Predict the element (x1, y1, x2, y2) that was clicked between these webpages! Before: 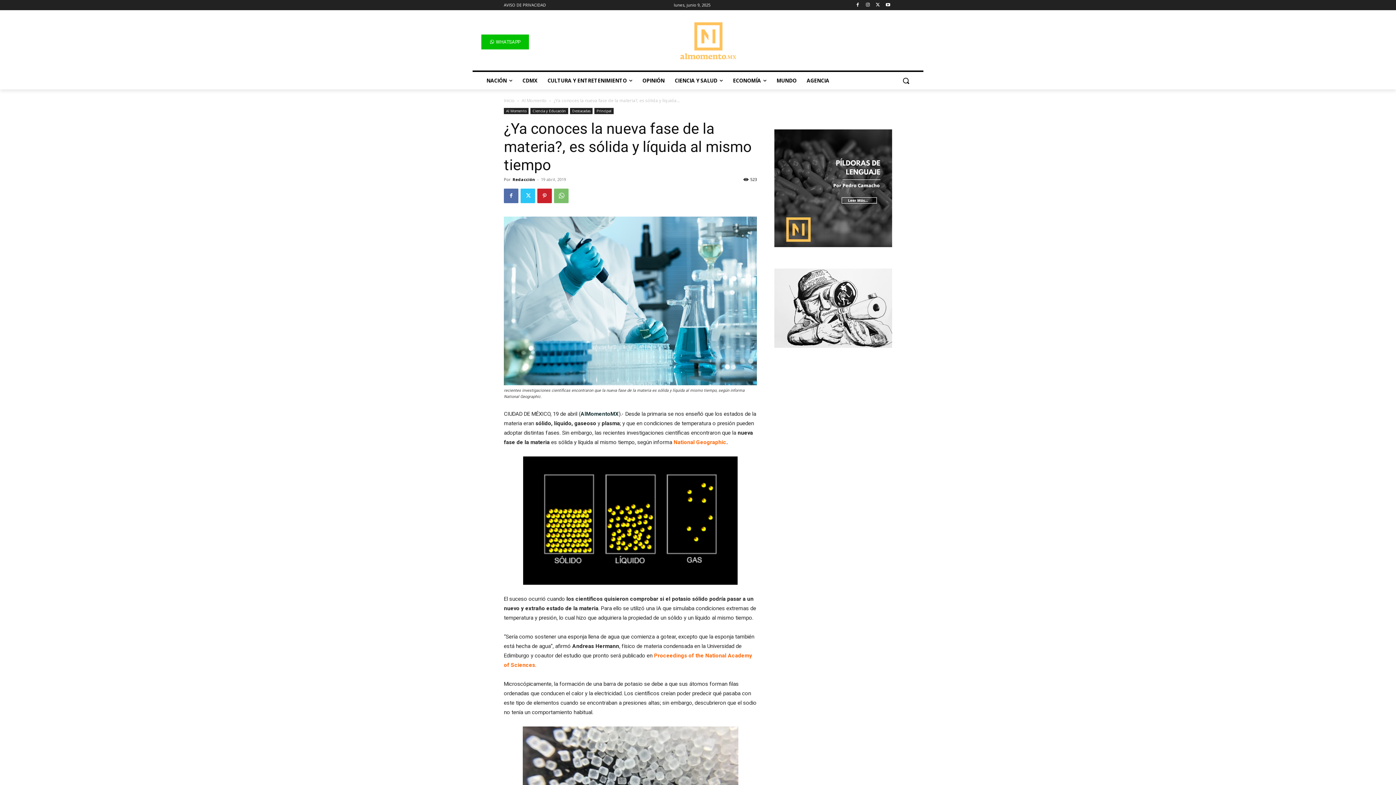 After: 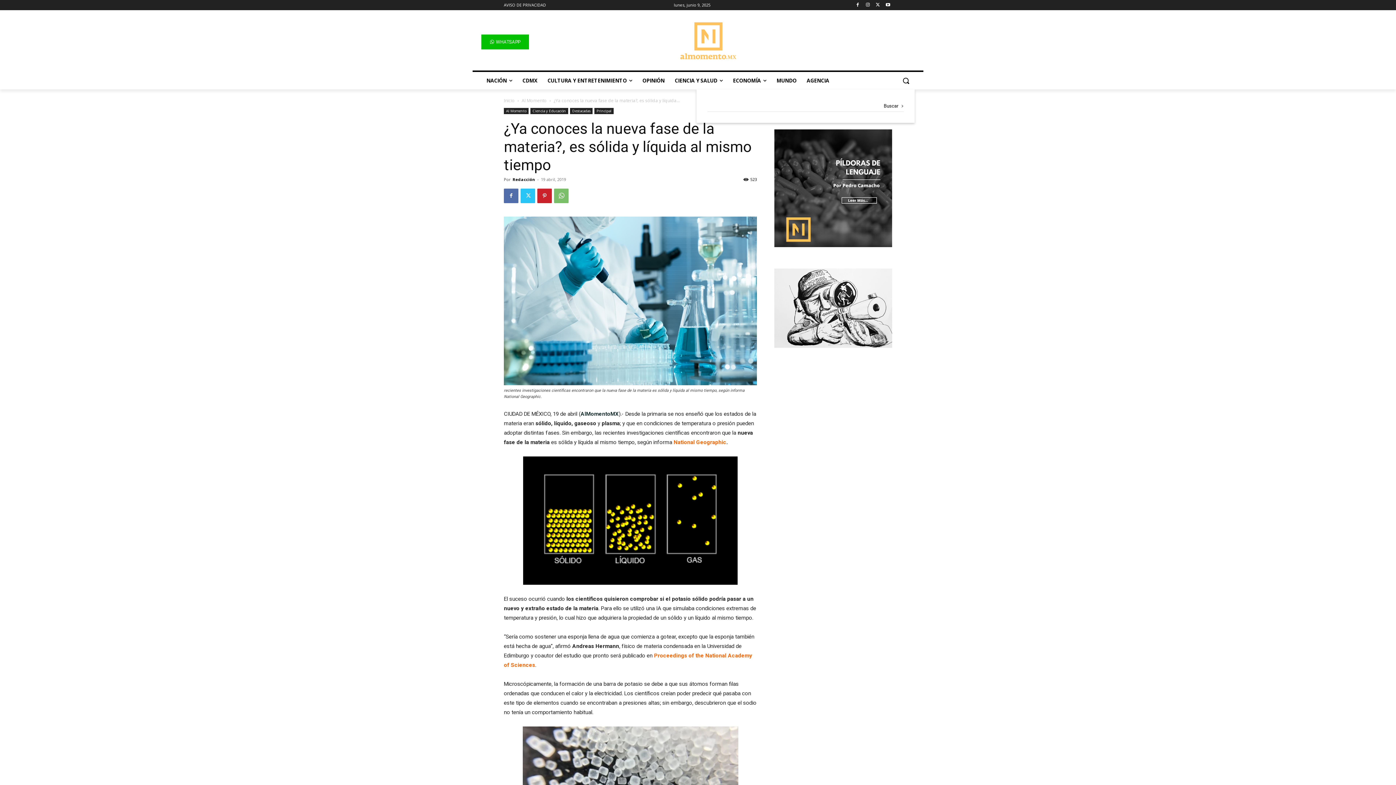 Action: bbox: (897, 71, 914, 89) label: Search